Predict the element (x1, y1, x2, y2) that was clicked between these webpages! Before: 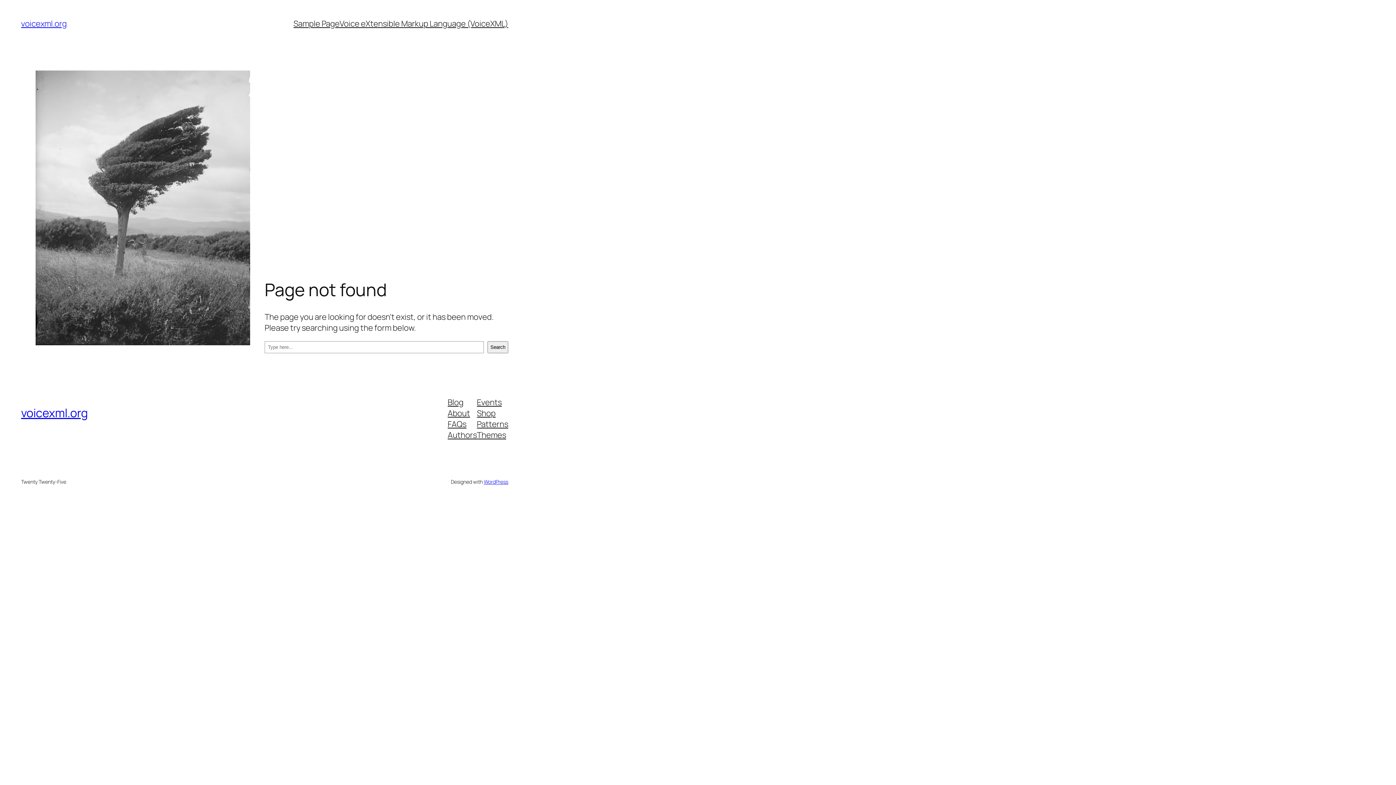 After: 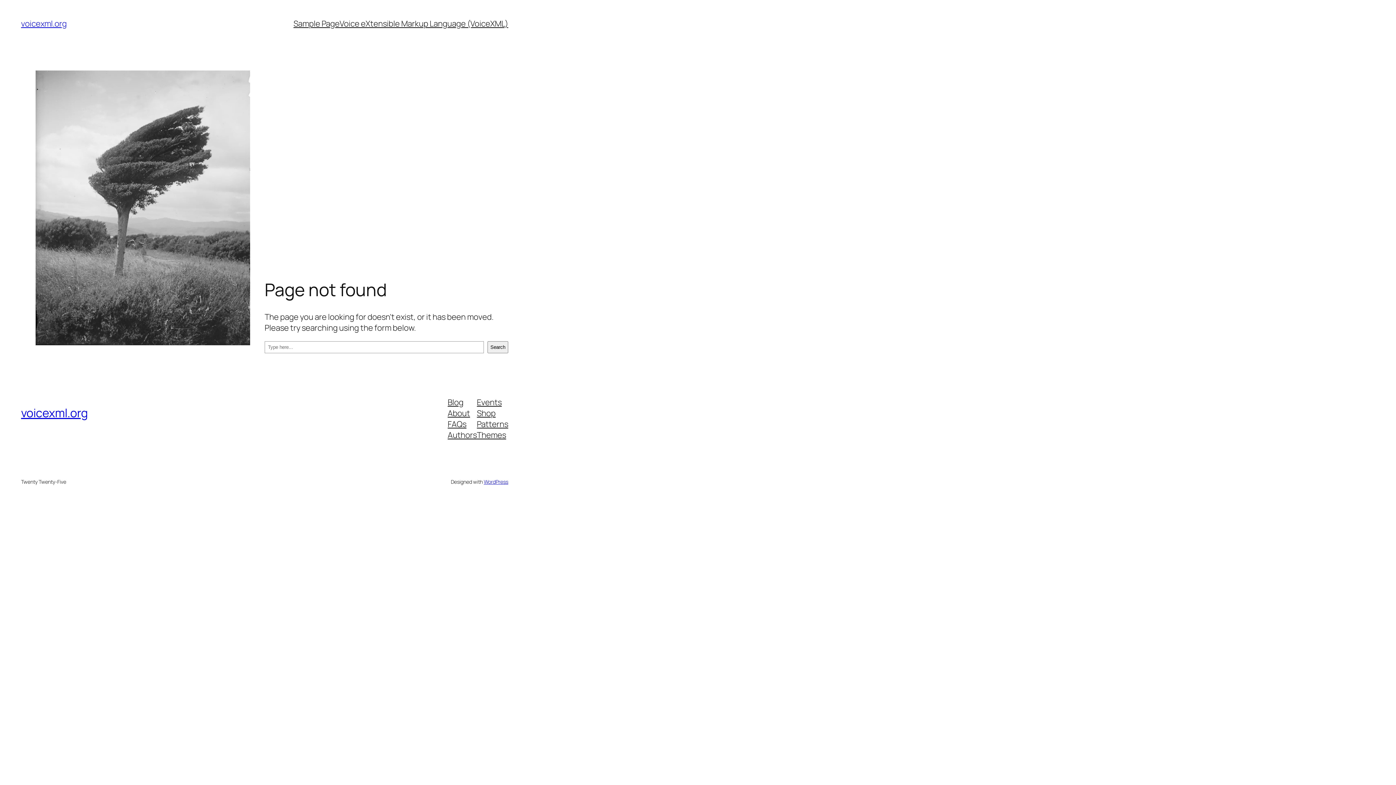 Action: bbox: (477, 418, 508, 429) label: Patterns